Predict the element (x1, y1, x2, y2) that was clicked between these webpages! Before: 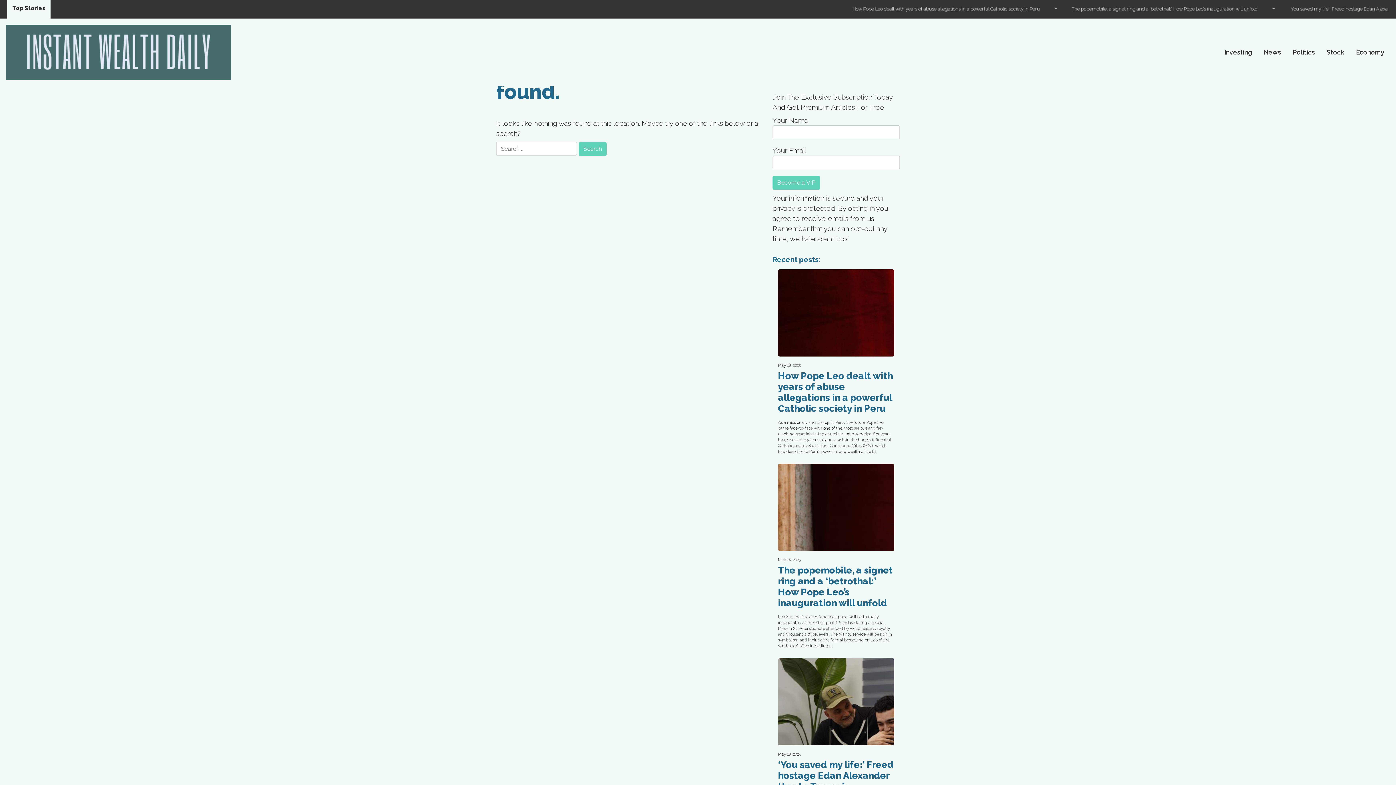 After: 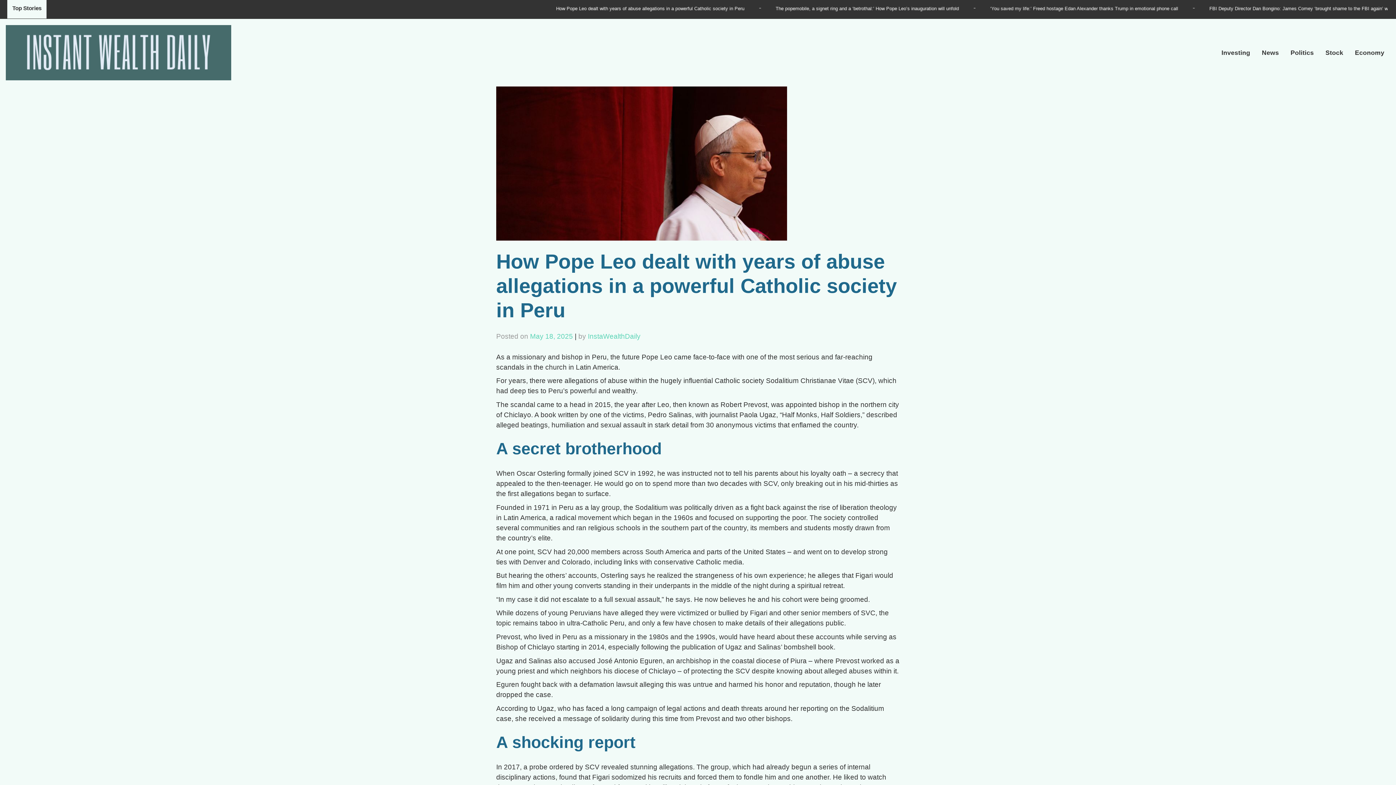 Action: bbox: (778, 370, 894, 414) label: How Pope Leo dealt with years of abuse allegations in a powerful Catholic society in Peru